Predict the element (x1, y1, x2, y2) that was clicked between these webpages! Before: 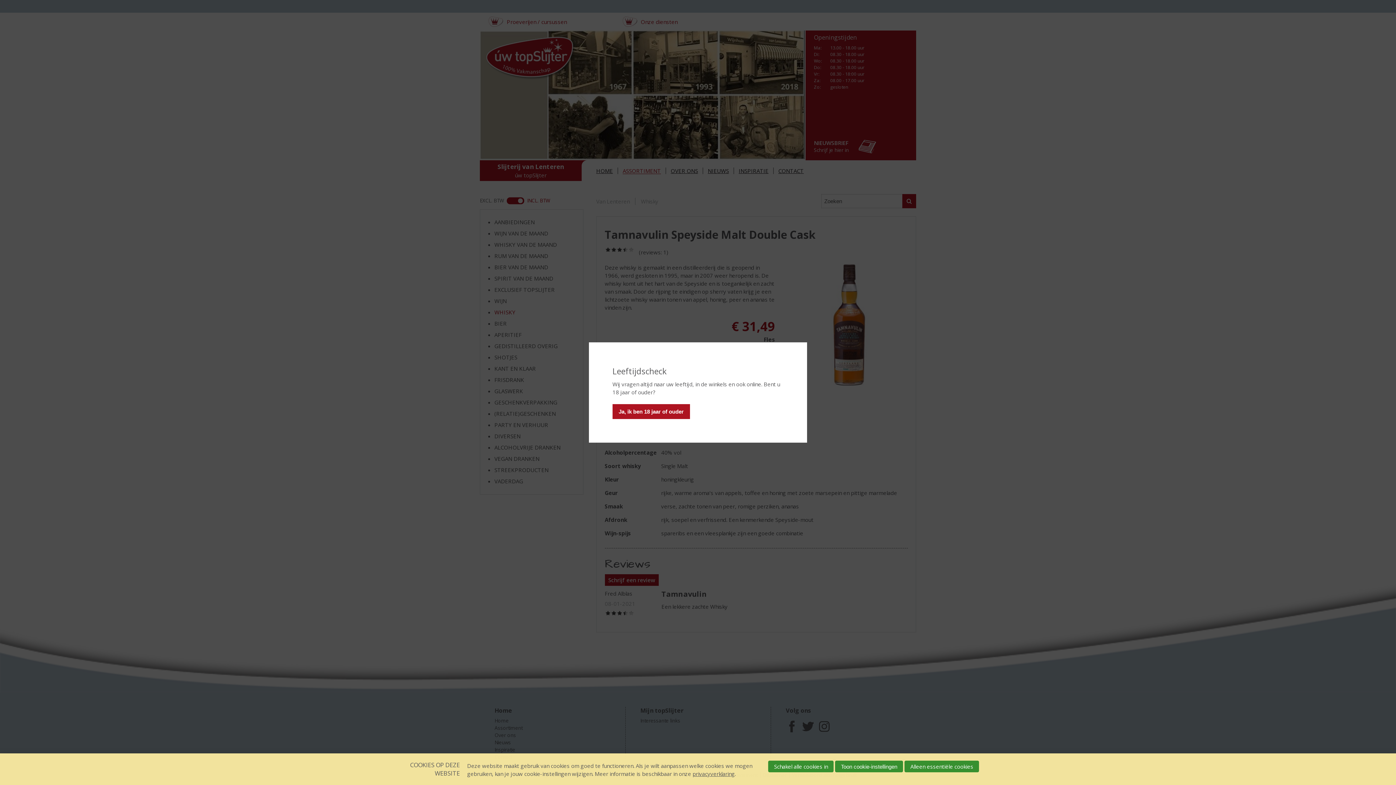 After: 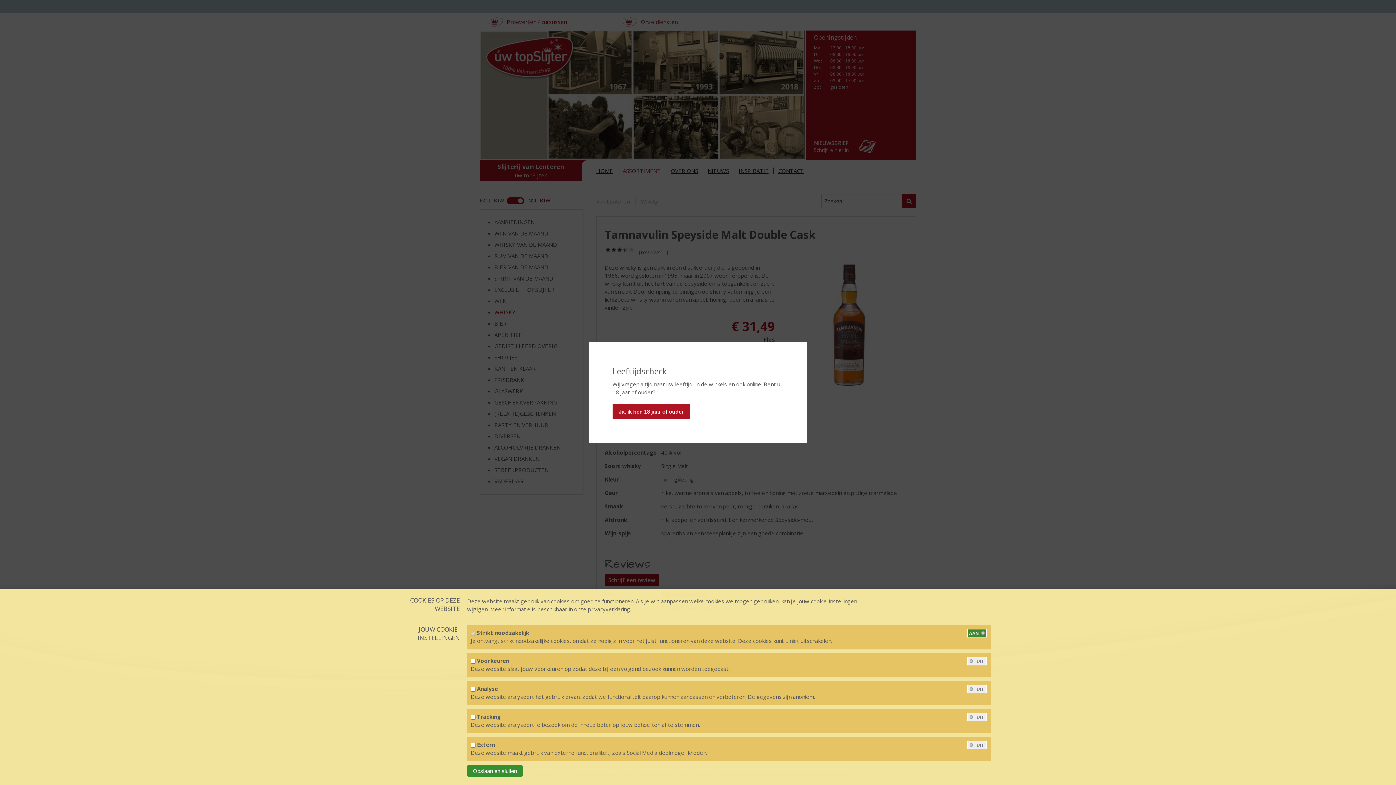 Action: label: Toon cookie-instellingen bbox: (835, 761, 903, 772)